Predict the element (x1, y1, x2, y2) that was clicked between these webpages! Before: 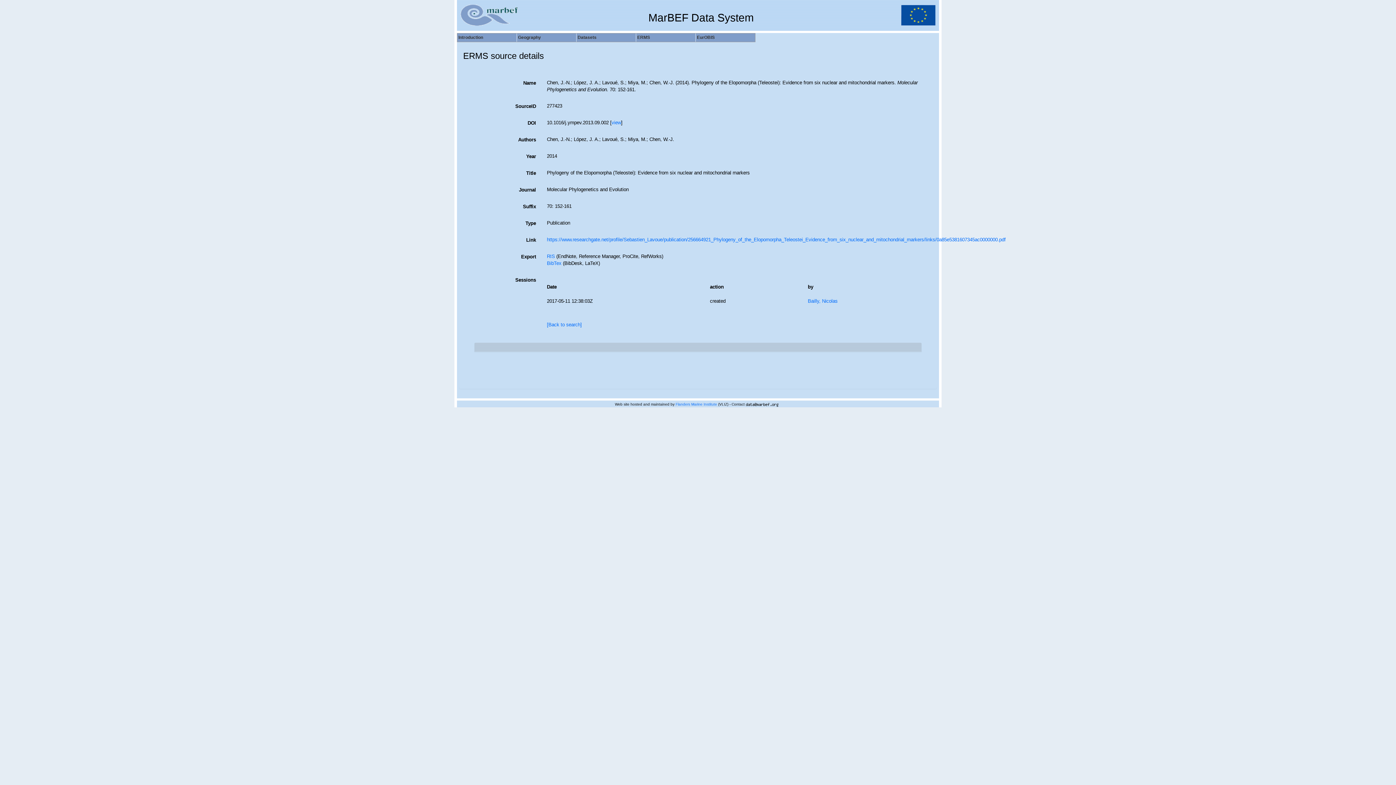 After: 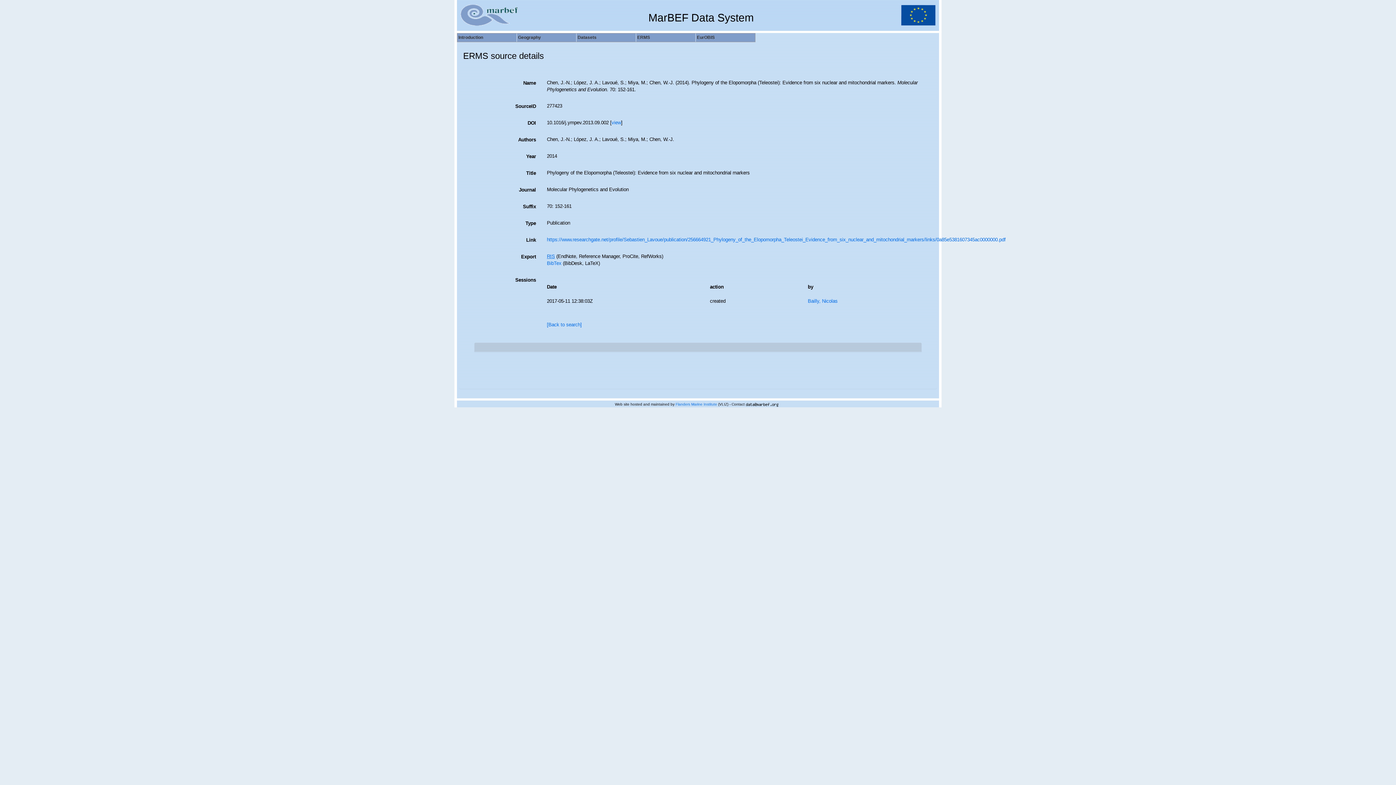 Action: bbox: (547, 253, 555, 259) label: RIS